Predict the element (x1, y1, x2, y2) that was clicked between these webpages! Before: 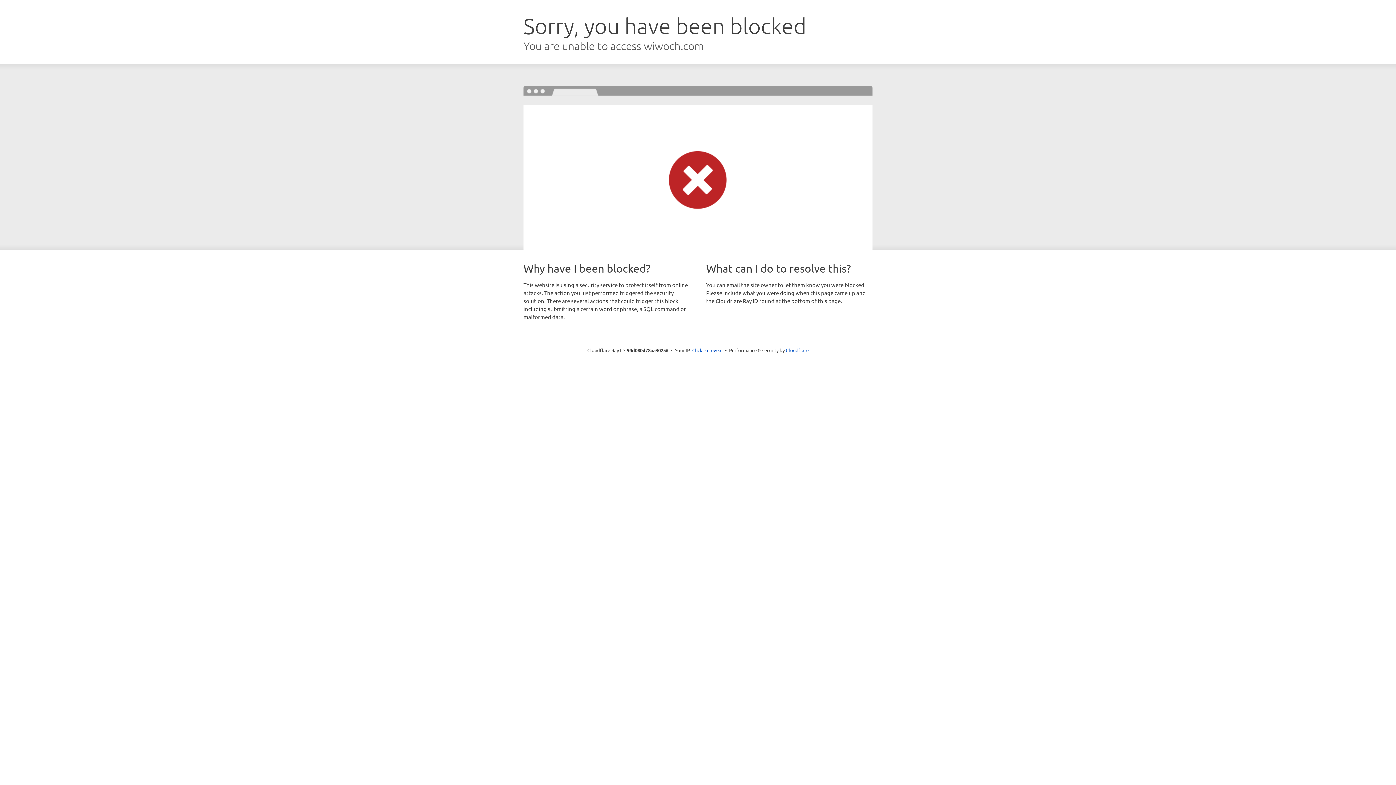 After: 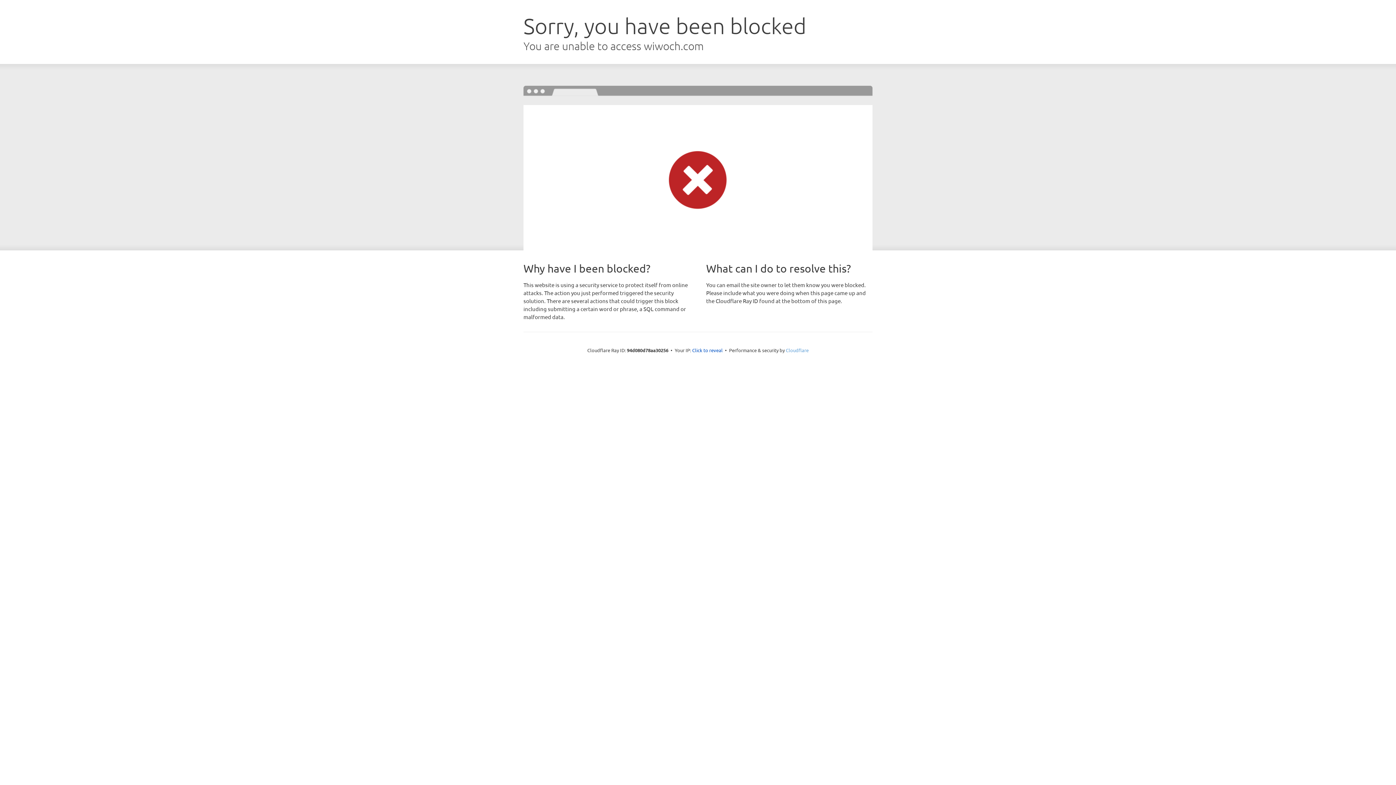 Action: bbox: (786, 347, 808, 353) label: Cloudflare